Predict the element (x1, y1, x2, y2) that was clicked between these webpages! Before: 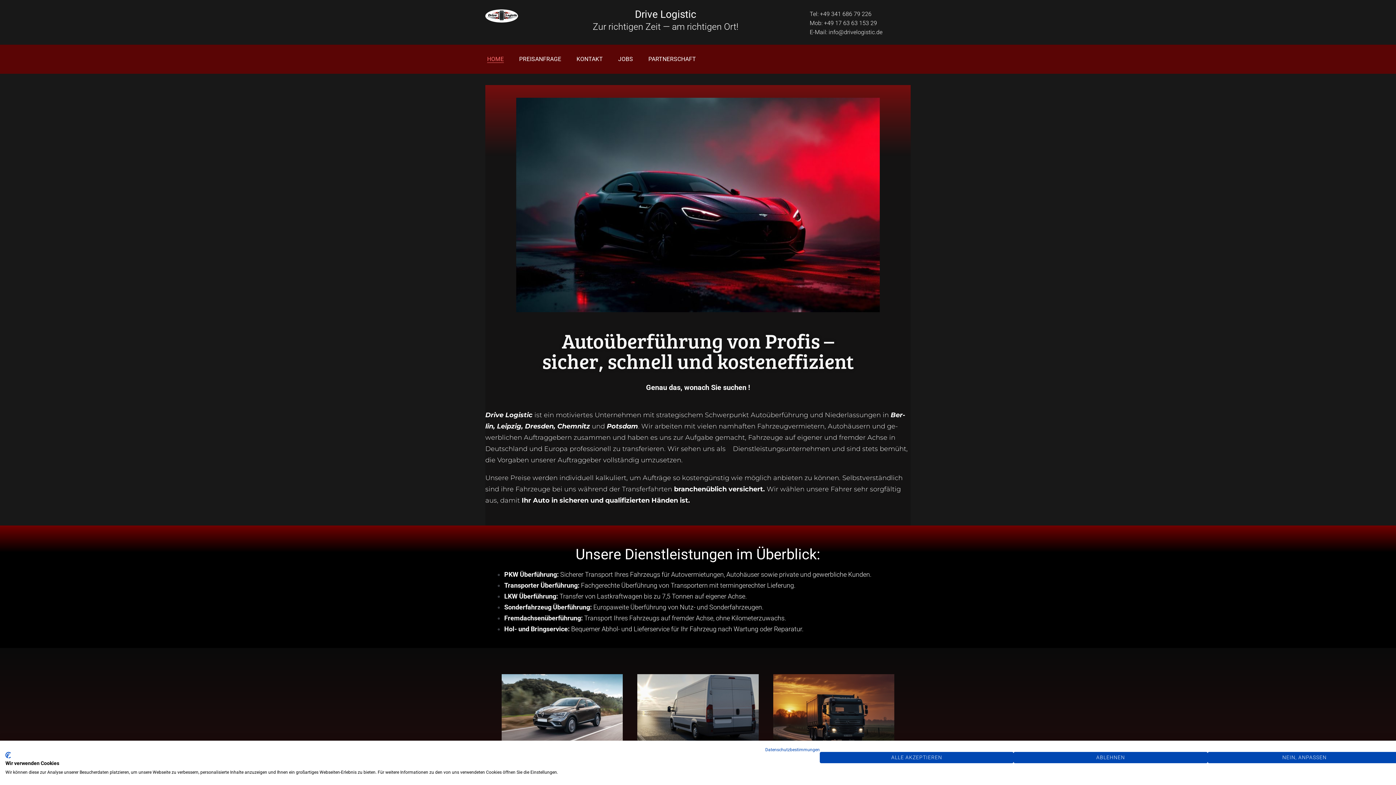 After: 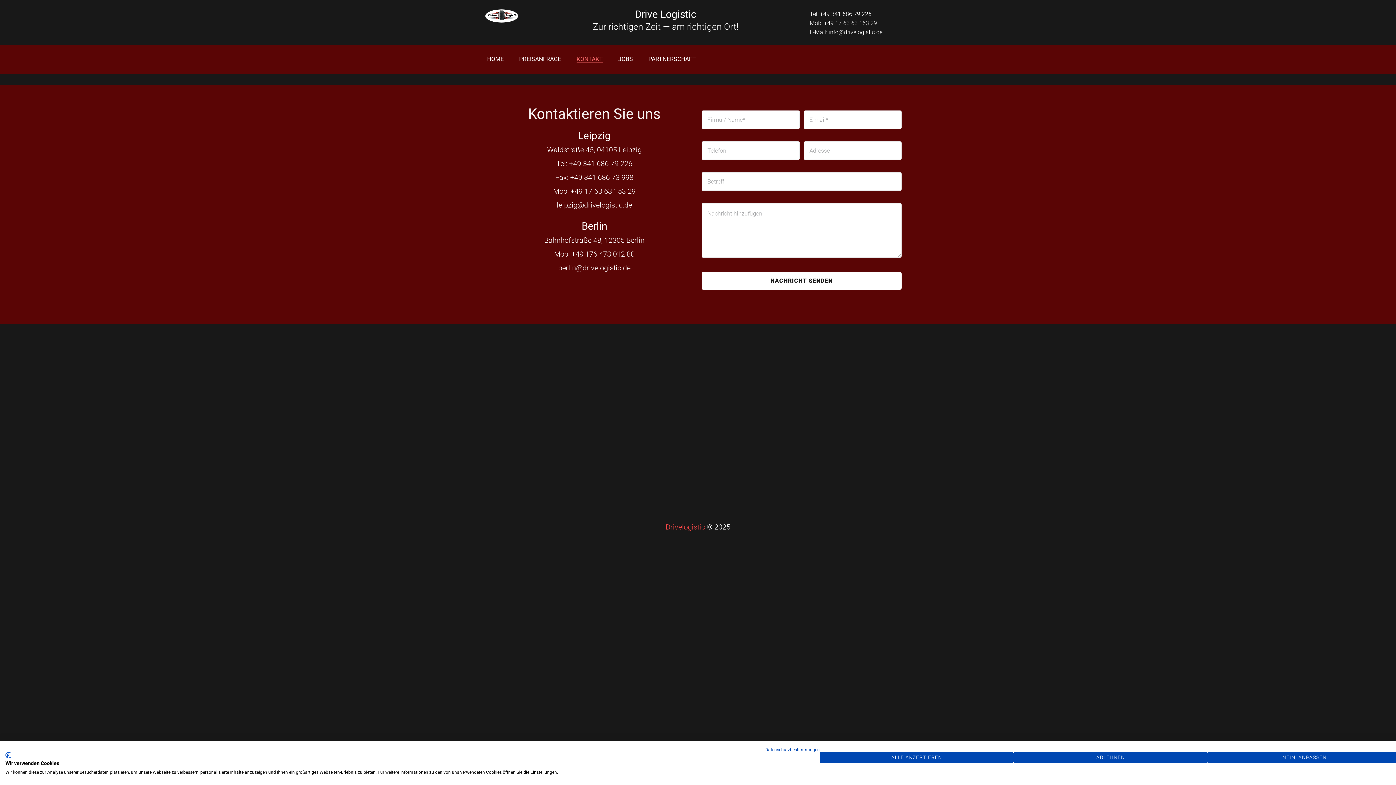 Action: label: KONTAKT bbox: (576, 55, 603, 62)